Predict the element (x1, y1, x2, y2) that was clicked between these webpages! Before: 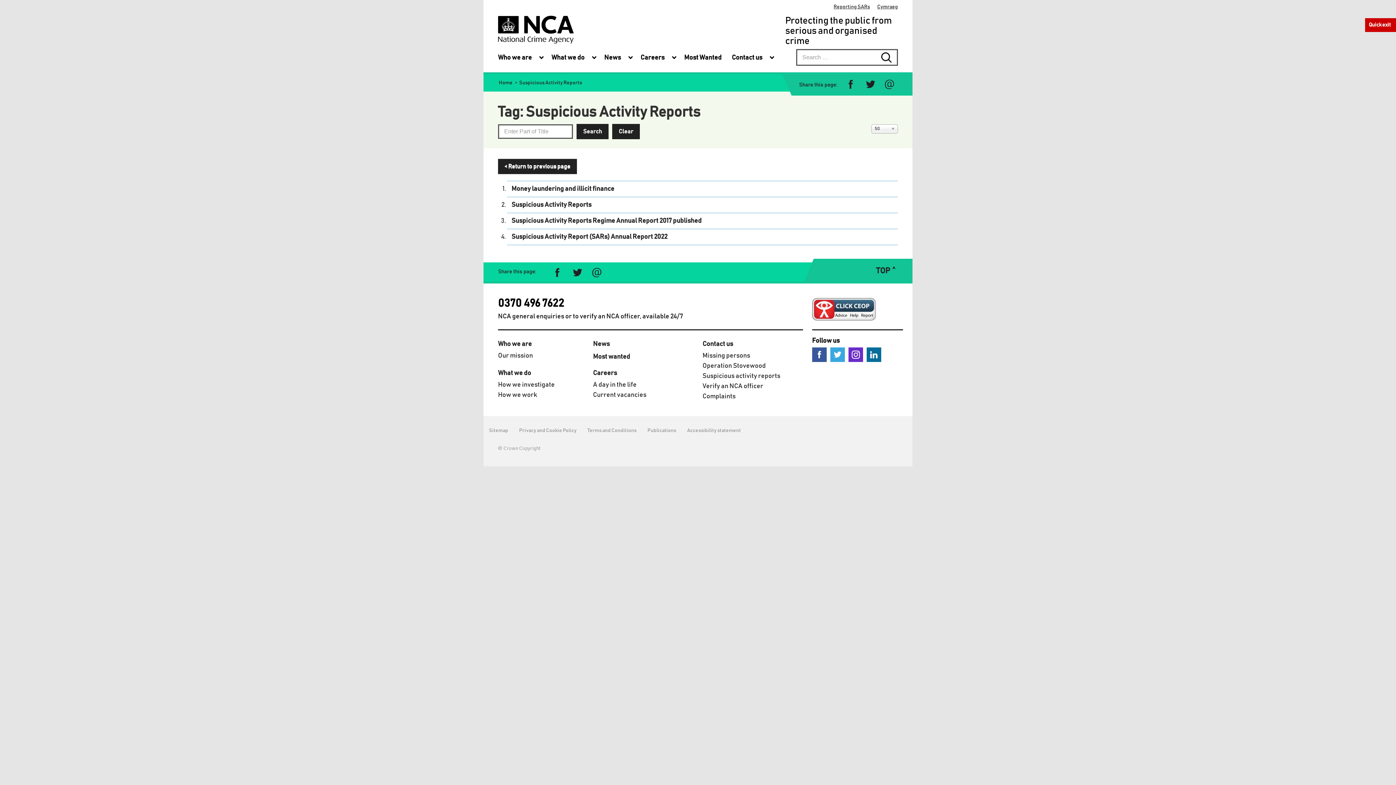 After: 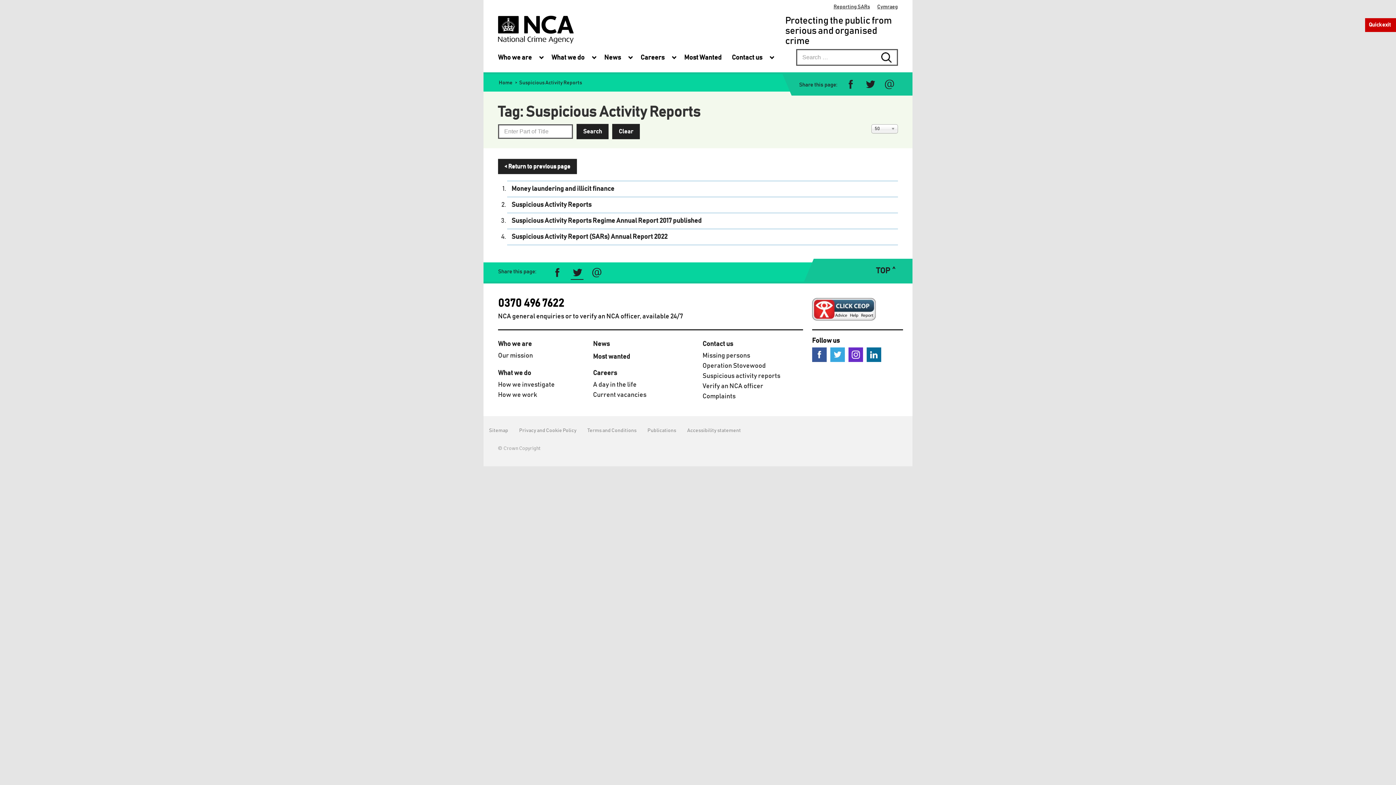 Action: label: Share on Twitter bbox: (568, 265, 585, 280)